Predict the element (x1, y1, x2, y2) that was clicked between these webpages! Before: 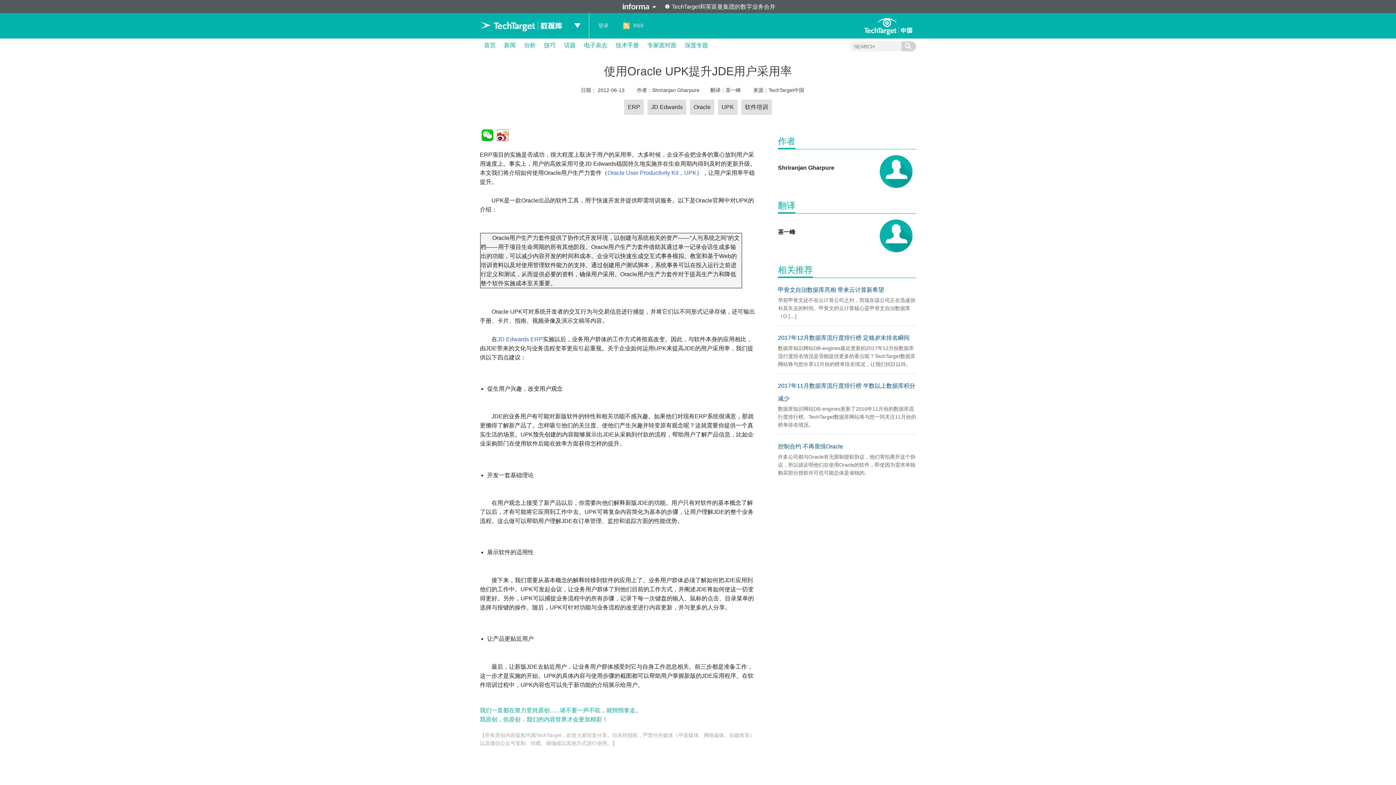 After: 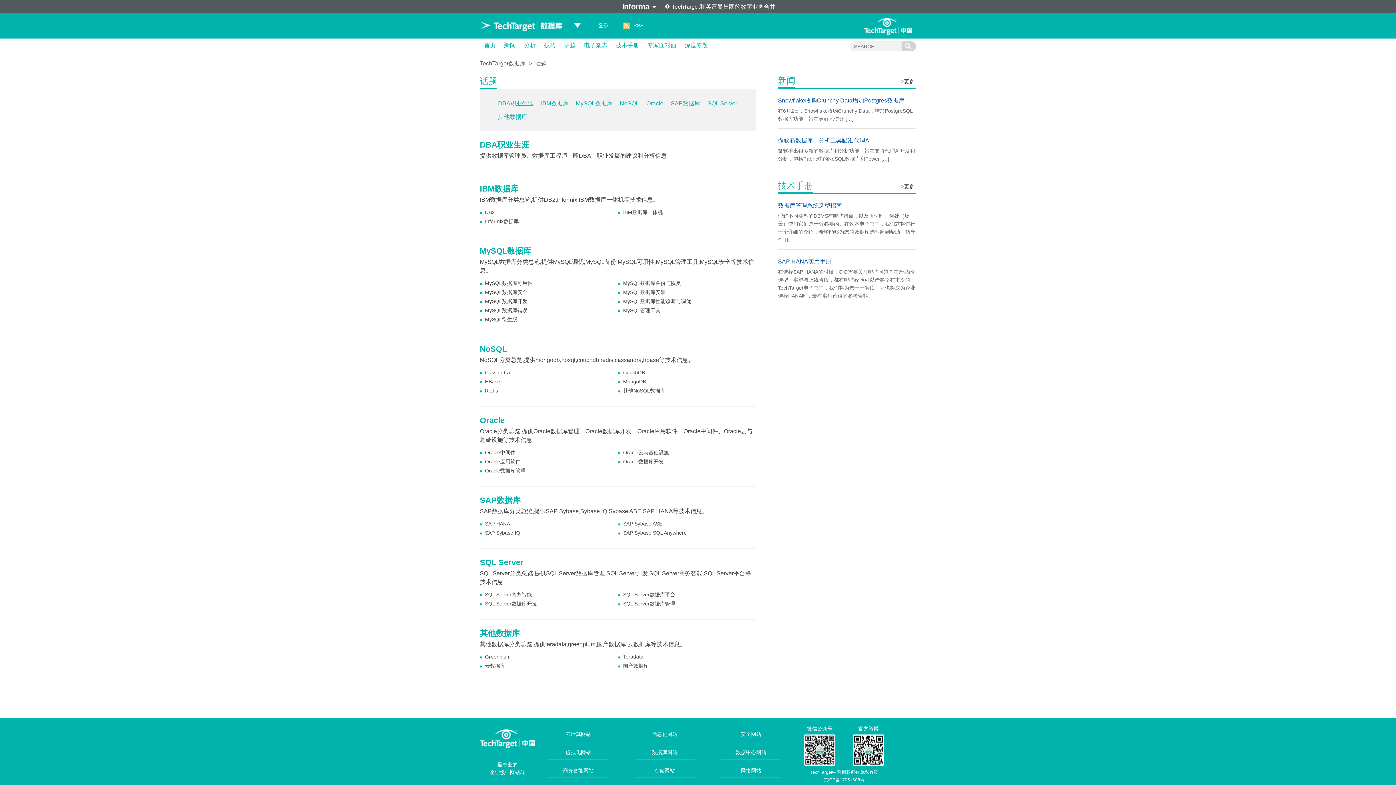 Action: label: 话题 bbox: (564, 41, 575, 49)